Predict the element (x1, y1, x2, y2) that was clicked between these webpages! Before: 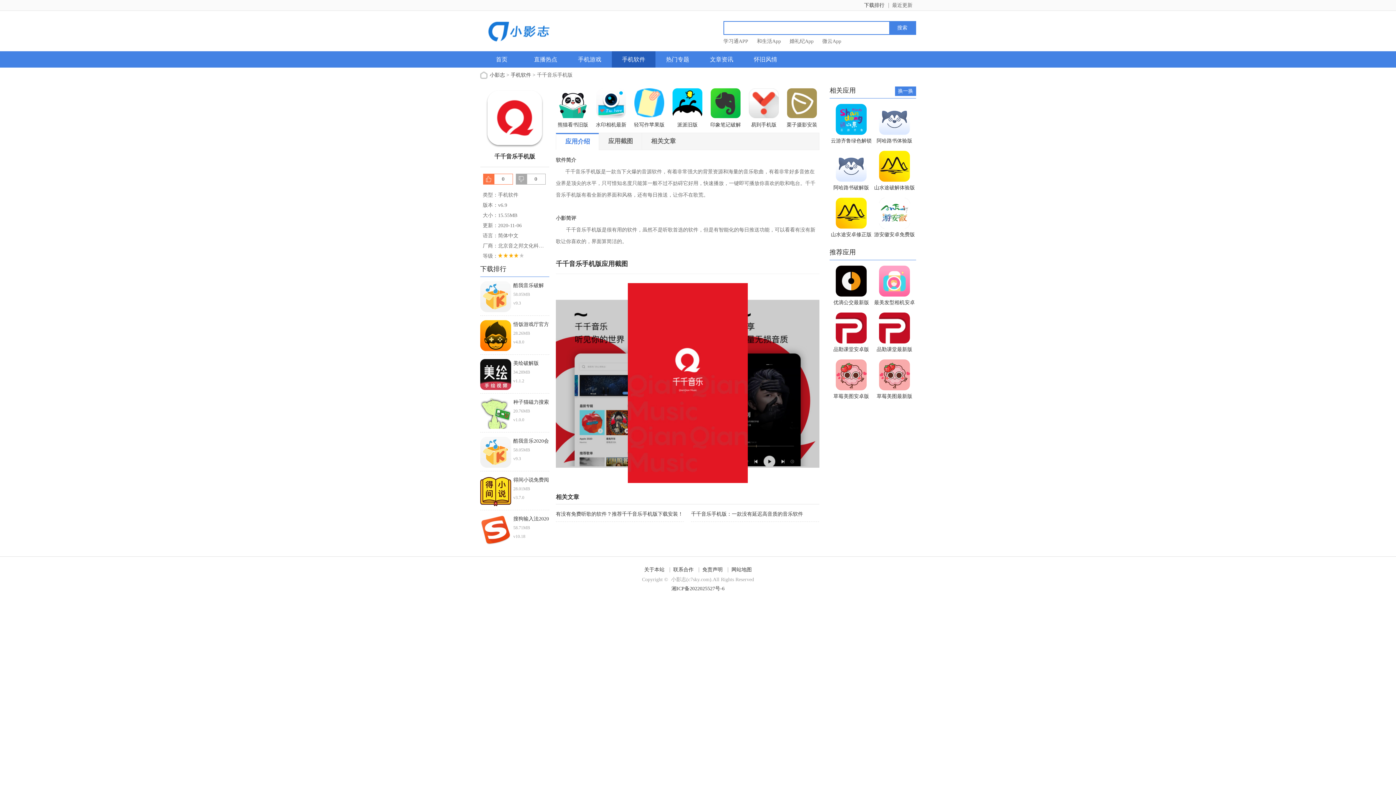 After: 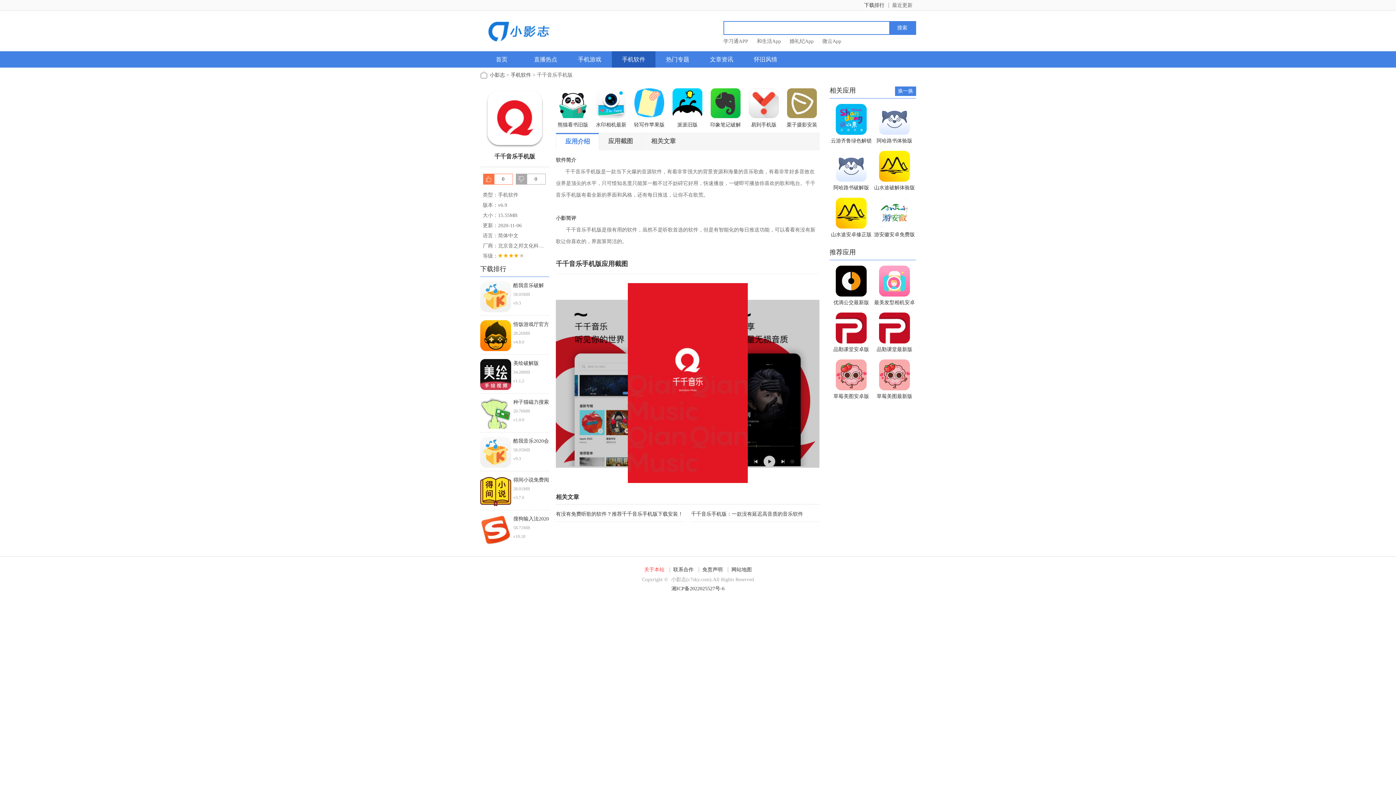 Action: label: 关于本站 bbox: (644, 567, 664, 572)